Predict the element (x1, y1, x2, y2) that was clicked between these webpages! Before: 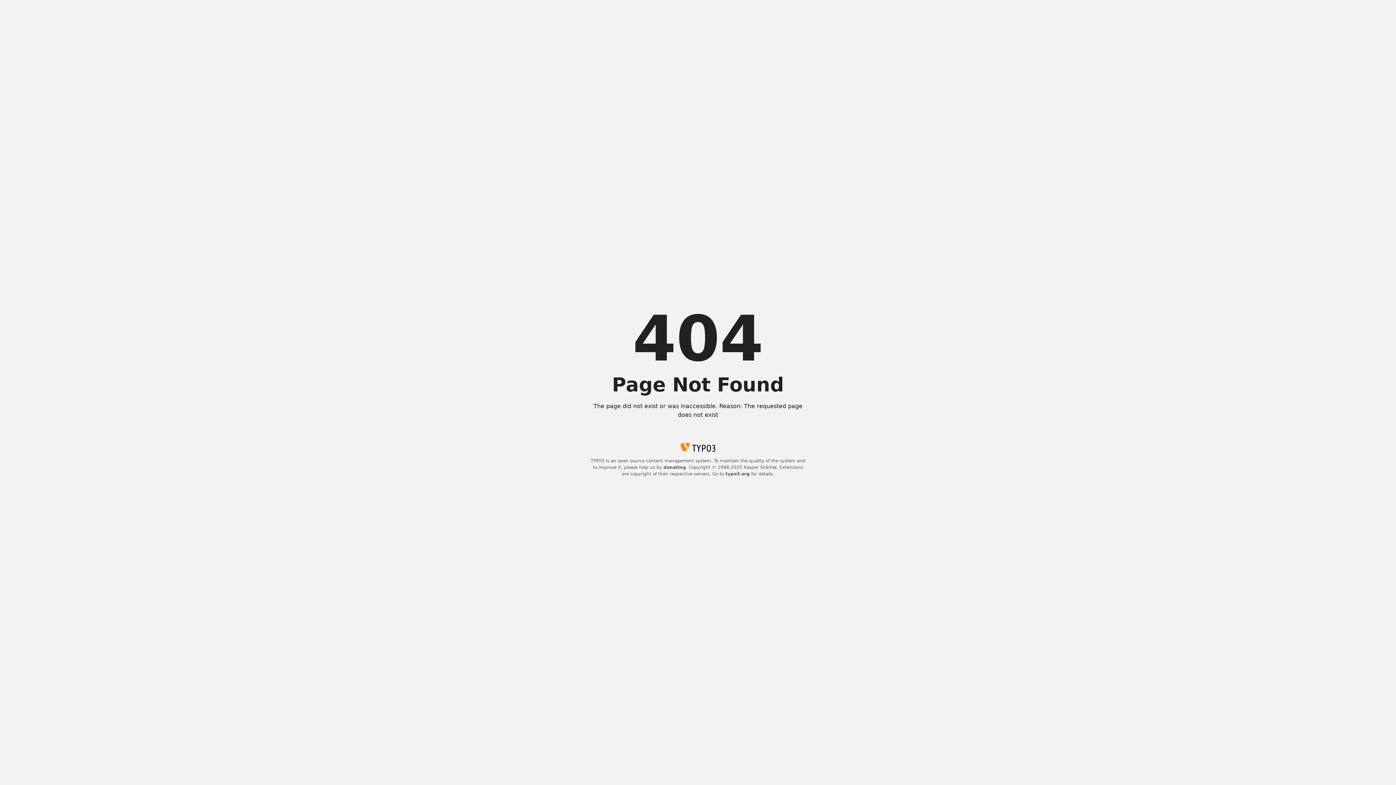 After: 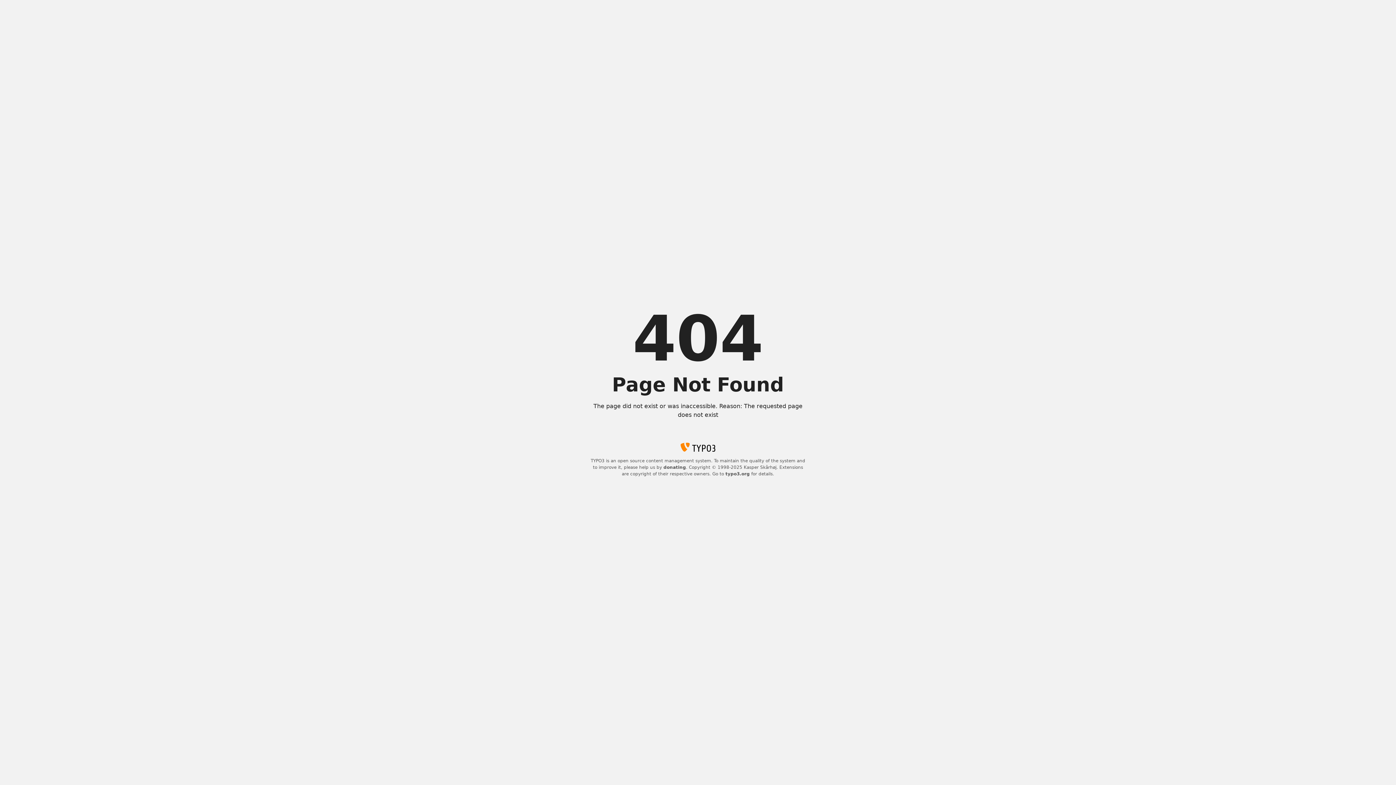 Action: label: typo3.org bbox: (725, 471, 750, 476)